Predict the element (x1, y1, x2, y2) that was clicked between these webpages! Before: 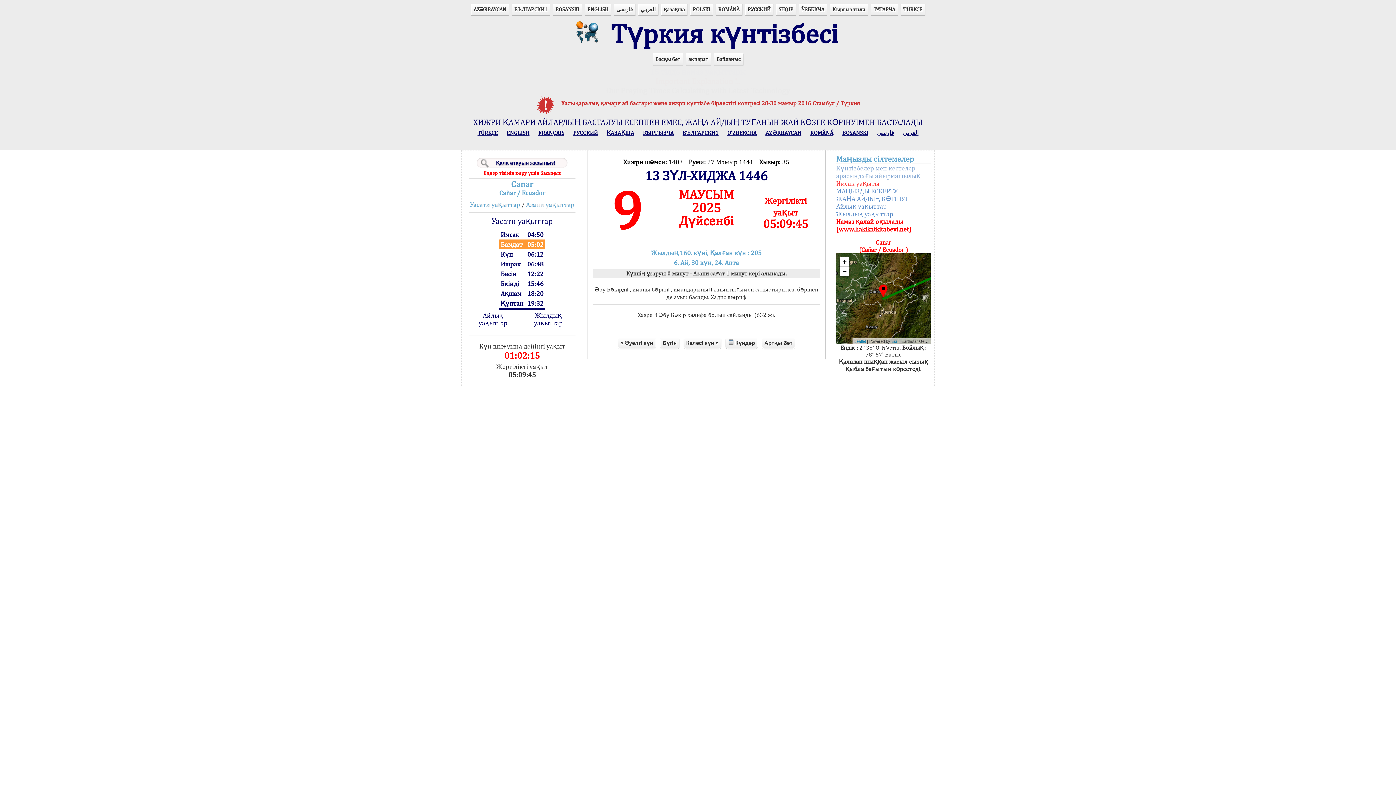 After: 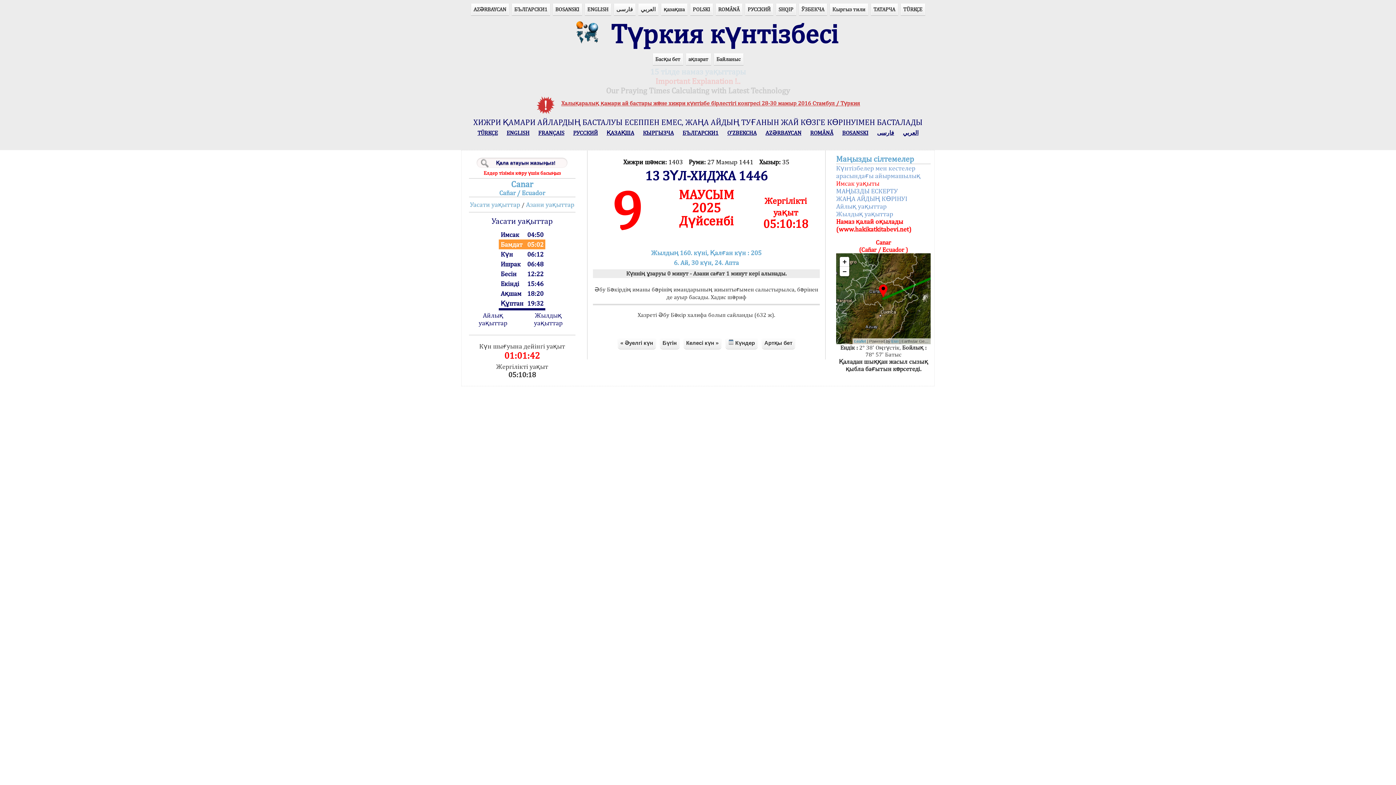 Action: bbox: (0, 122, 1396, 122) label: ХИЖРИ ҚАМАРИ АЙЛАРДЫҢ БАСТАЛУЫ ЕСЕППЕН ЕМЕС, ЖАҢА АЙДЫҢ ТУҒАНЫН ЖАЙ КӨЗГЕ КӨРІНУІМЕН БАСТАЛАДЫ